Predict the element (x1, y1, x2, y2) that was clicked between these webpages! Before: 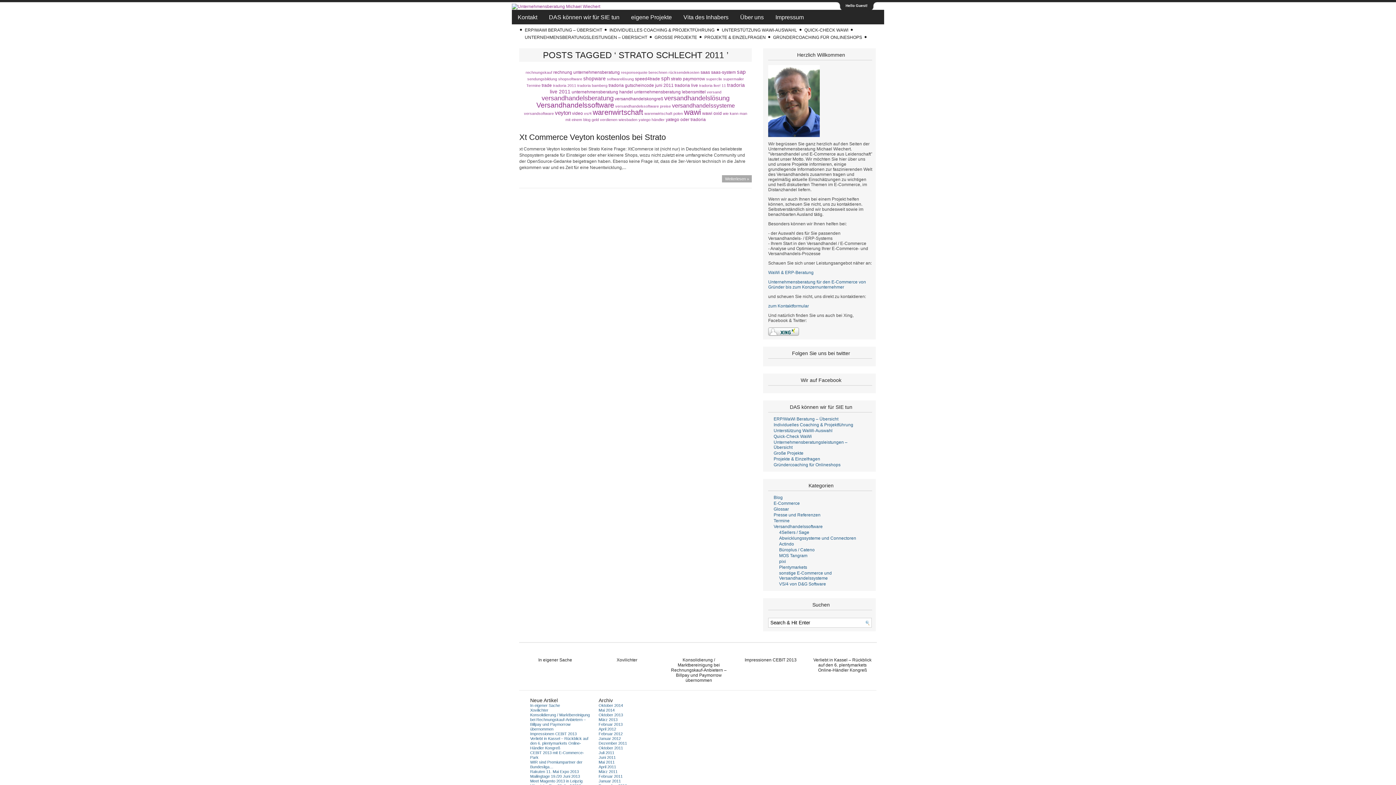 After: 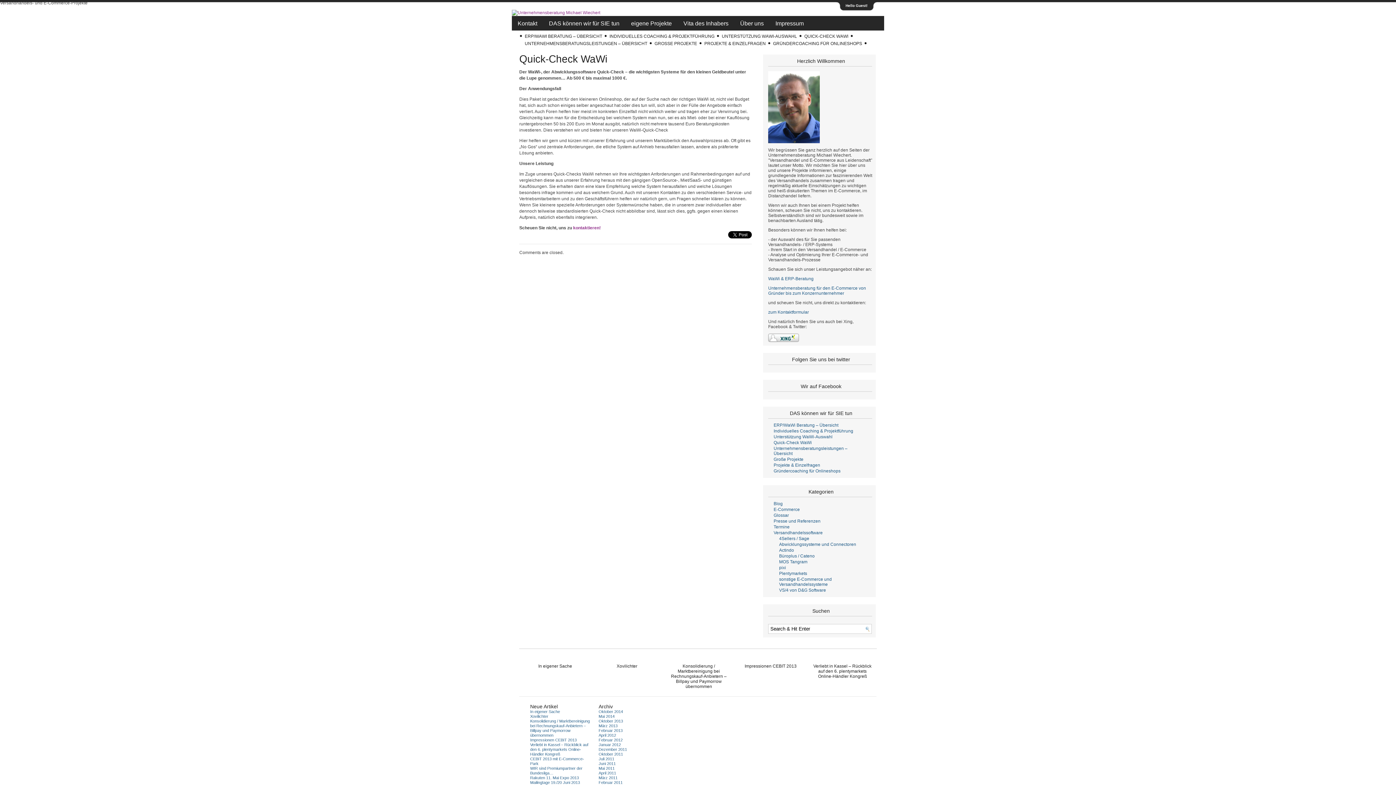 Action: bbox: (802, 27, 850, 32) label: QUICK-CHECK WAWI